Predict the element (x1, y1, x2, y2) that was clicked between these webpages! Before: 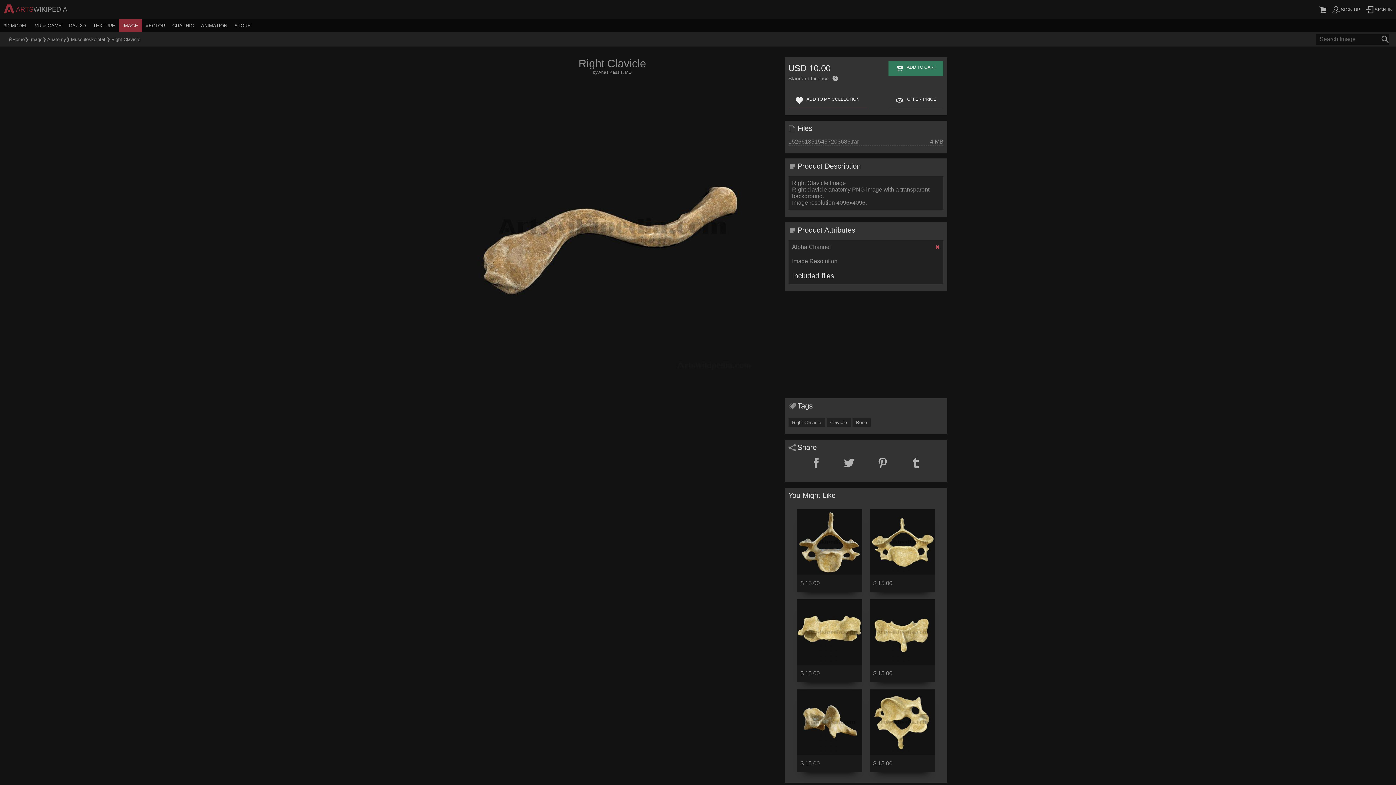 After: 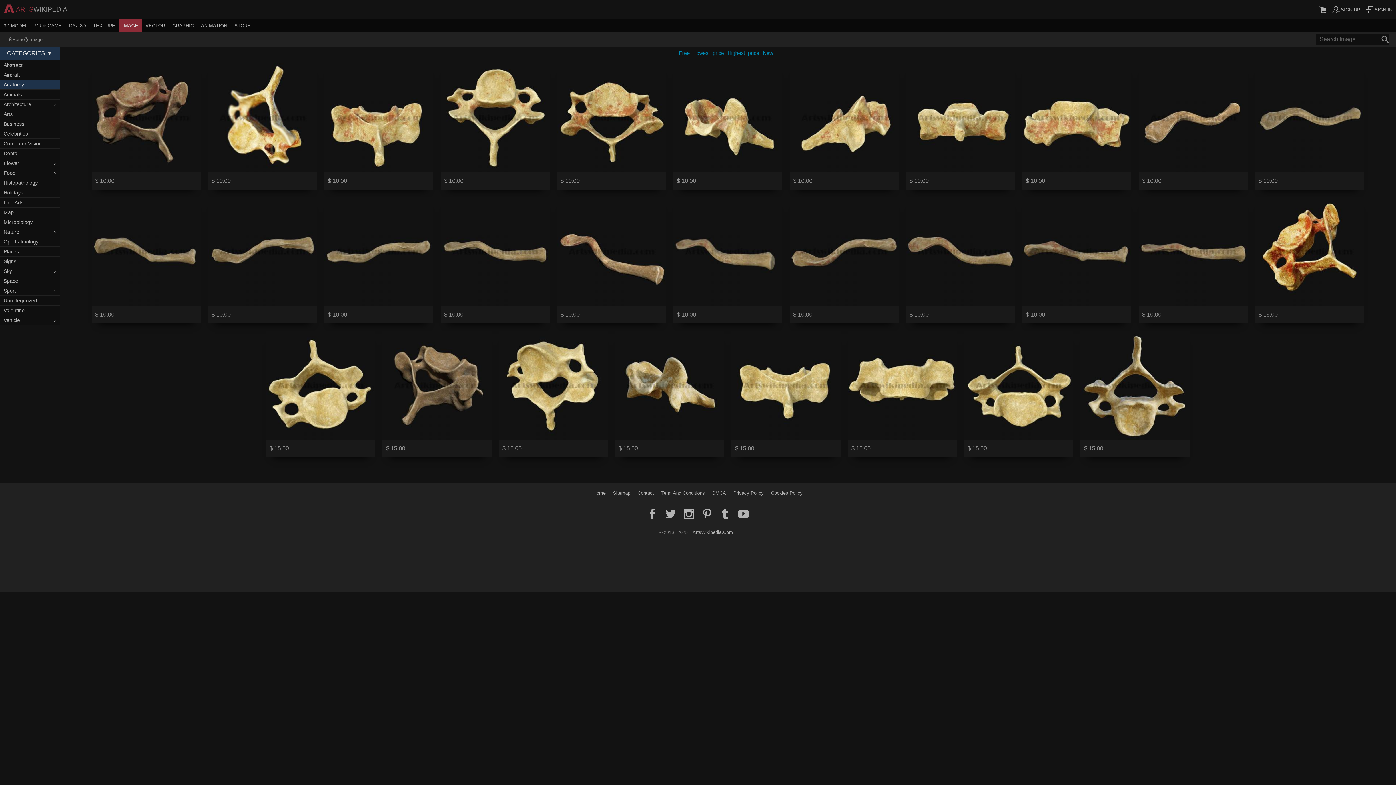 Action: label: Anatomy❯ bbox: (47, 36, 70, 42)